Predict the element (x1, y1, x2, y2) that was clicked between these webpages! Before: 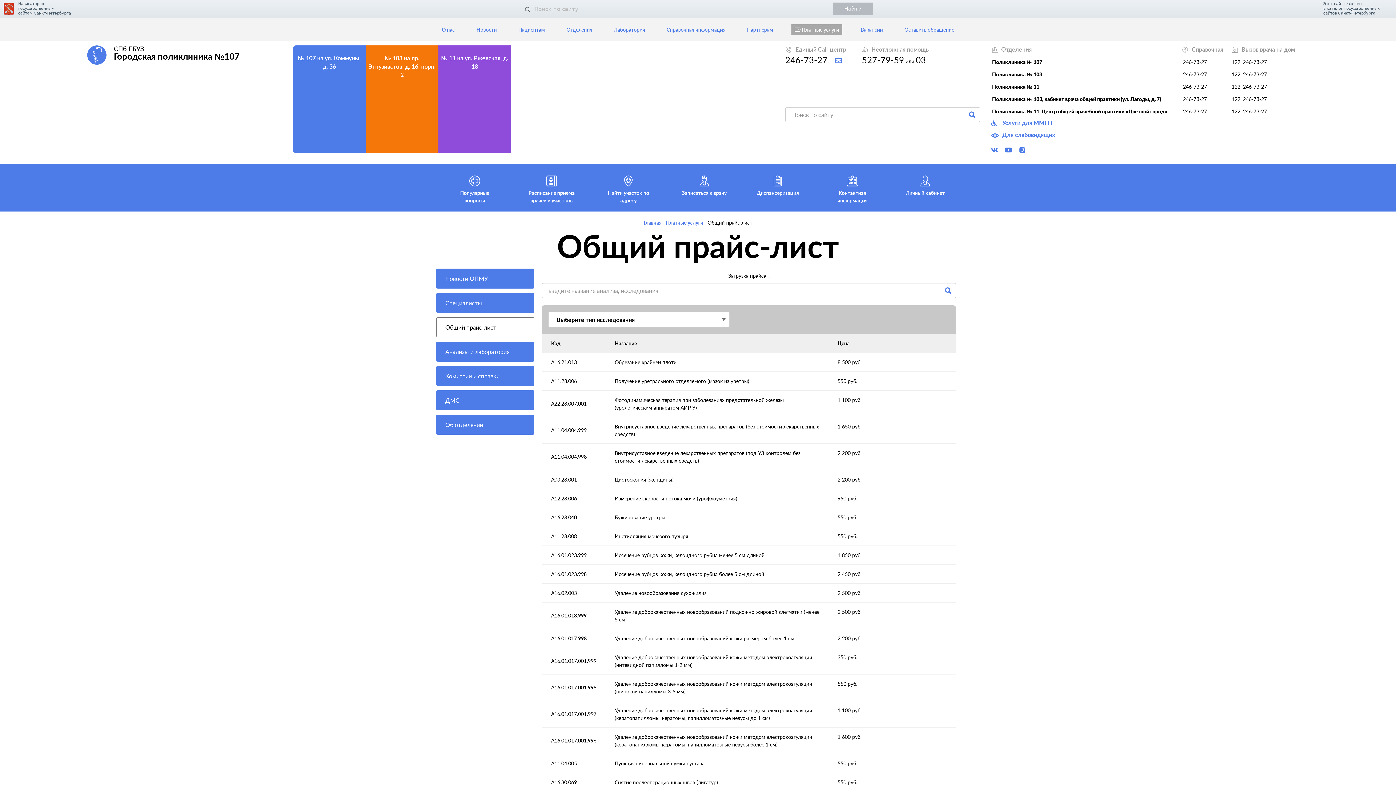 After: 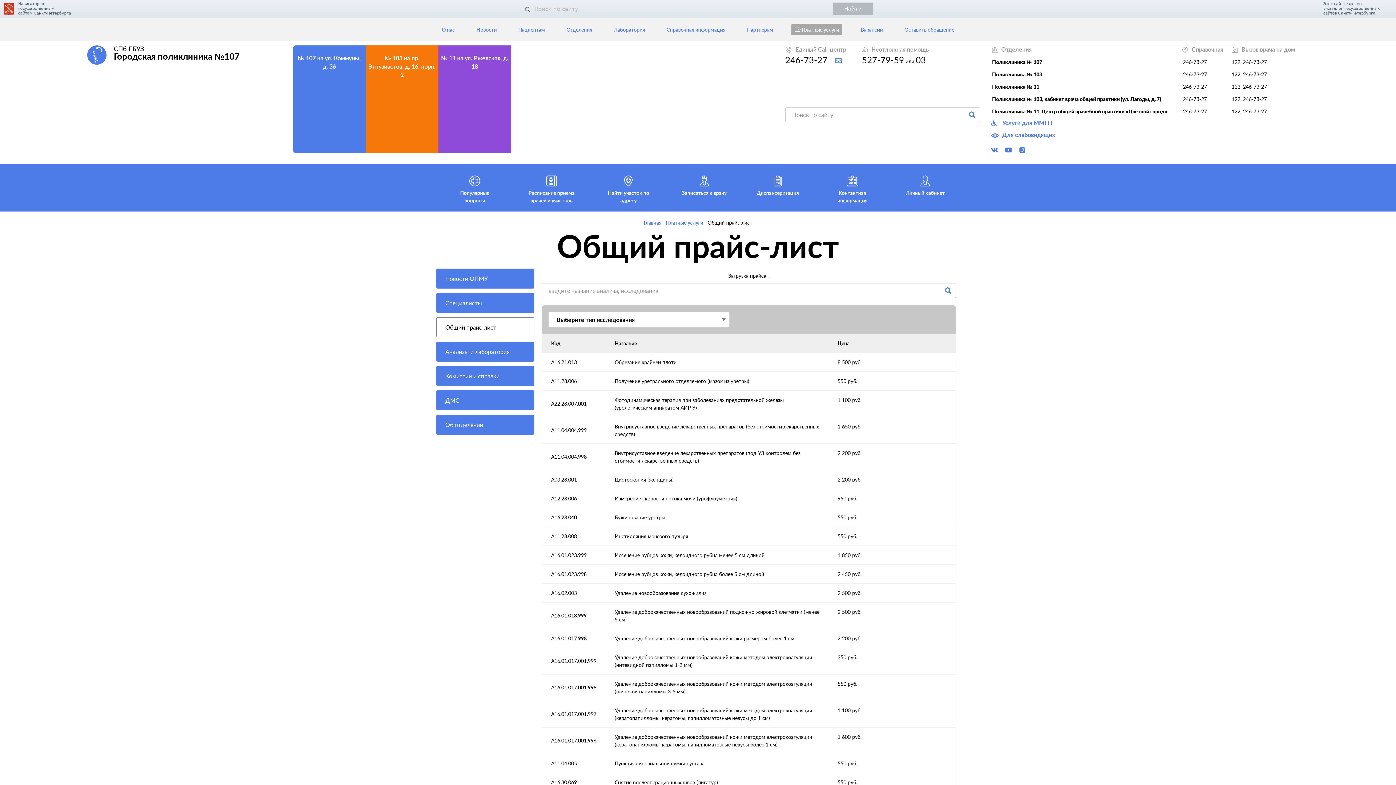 Action: label: 246-73-27  bbox: (785, 54, 829, 65)